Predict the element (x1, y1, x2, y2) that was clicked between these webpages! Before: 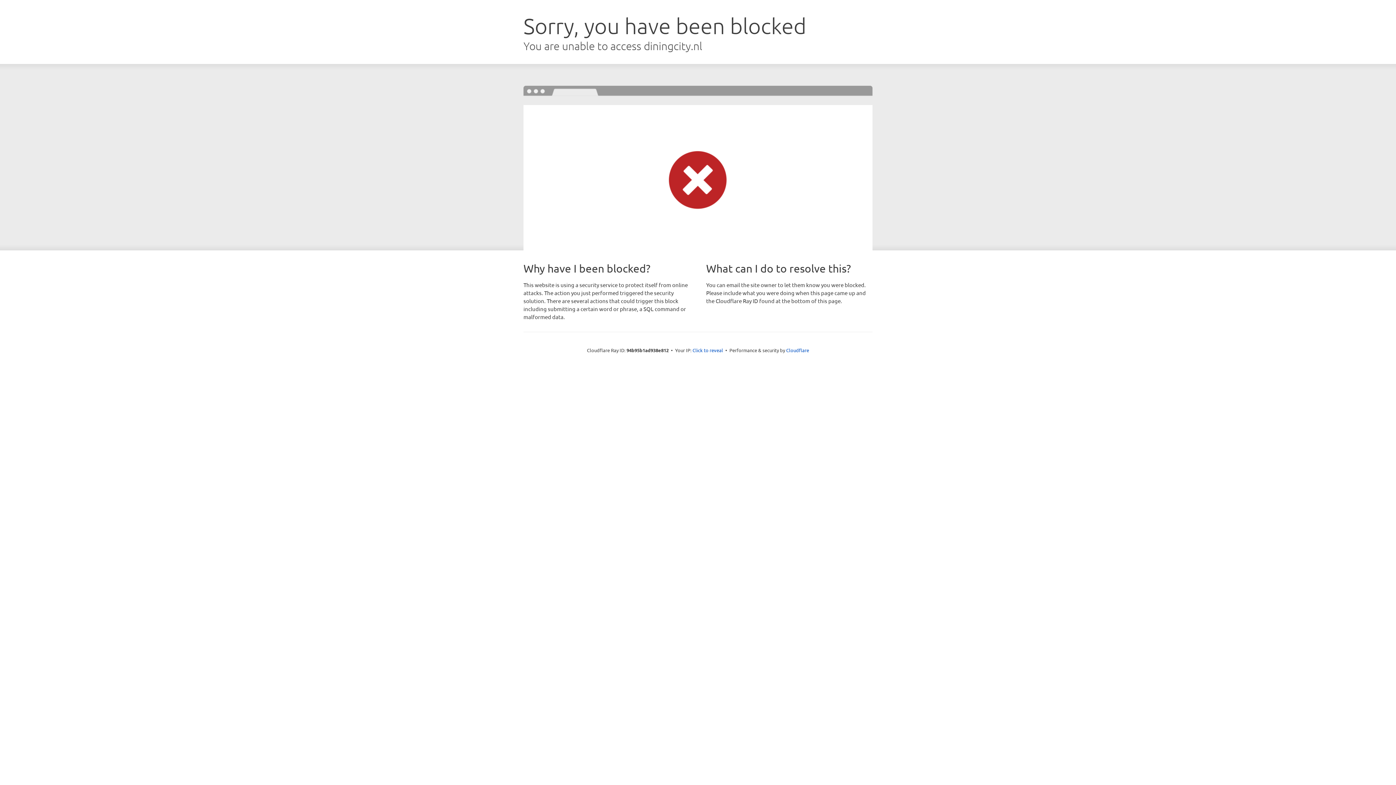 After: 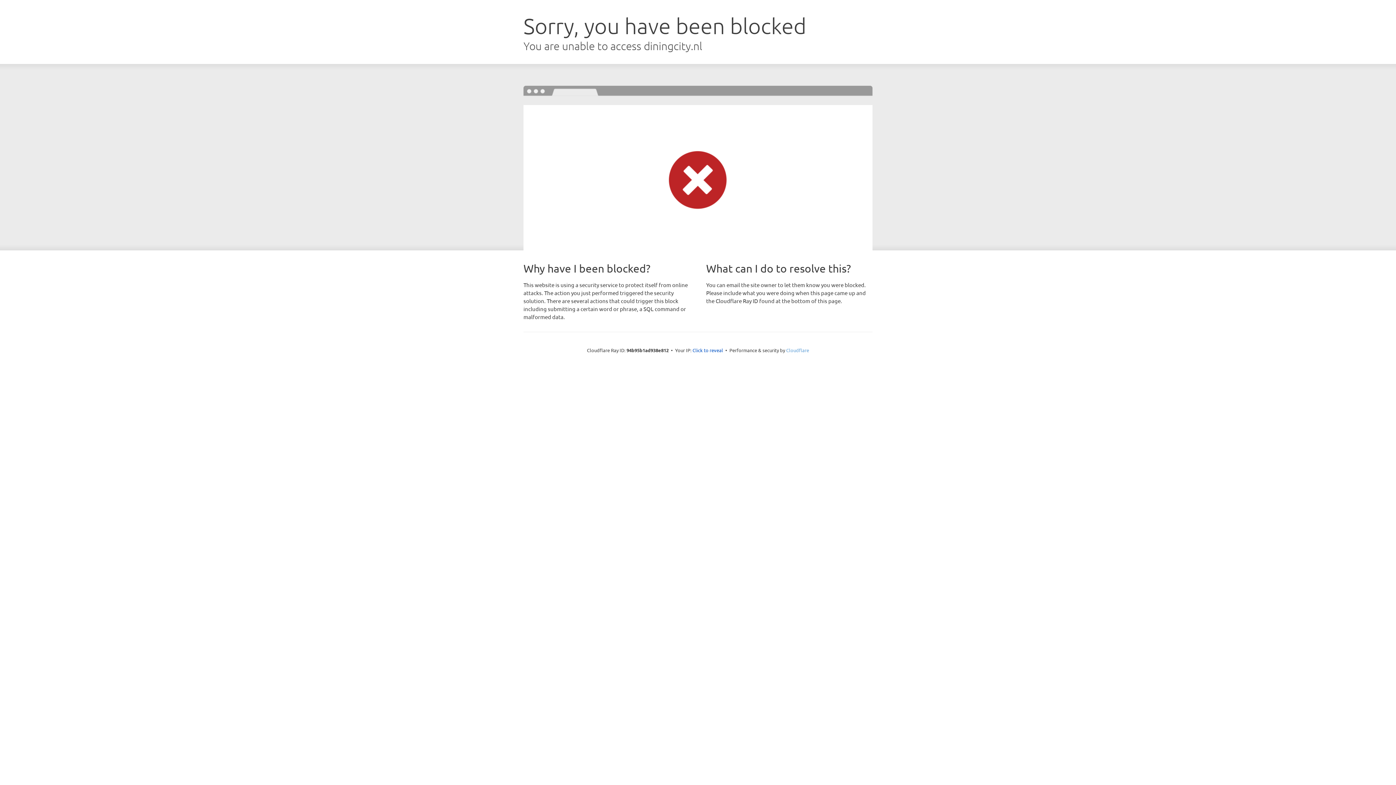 Action: label: Cloudflare bbox: (786, 347, 809, 353)